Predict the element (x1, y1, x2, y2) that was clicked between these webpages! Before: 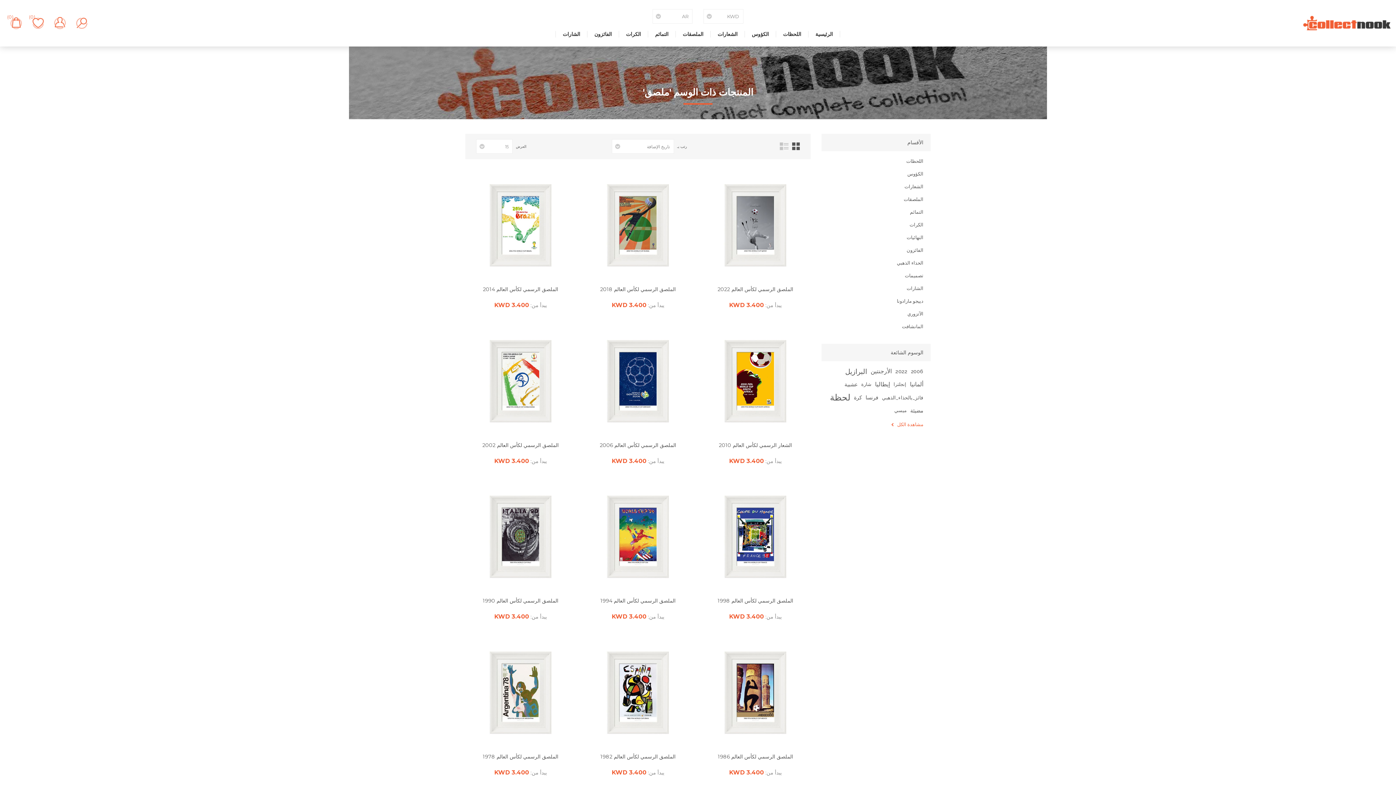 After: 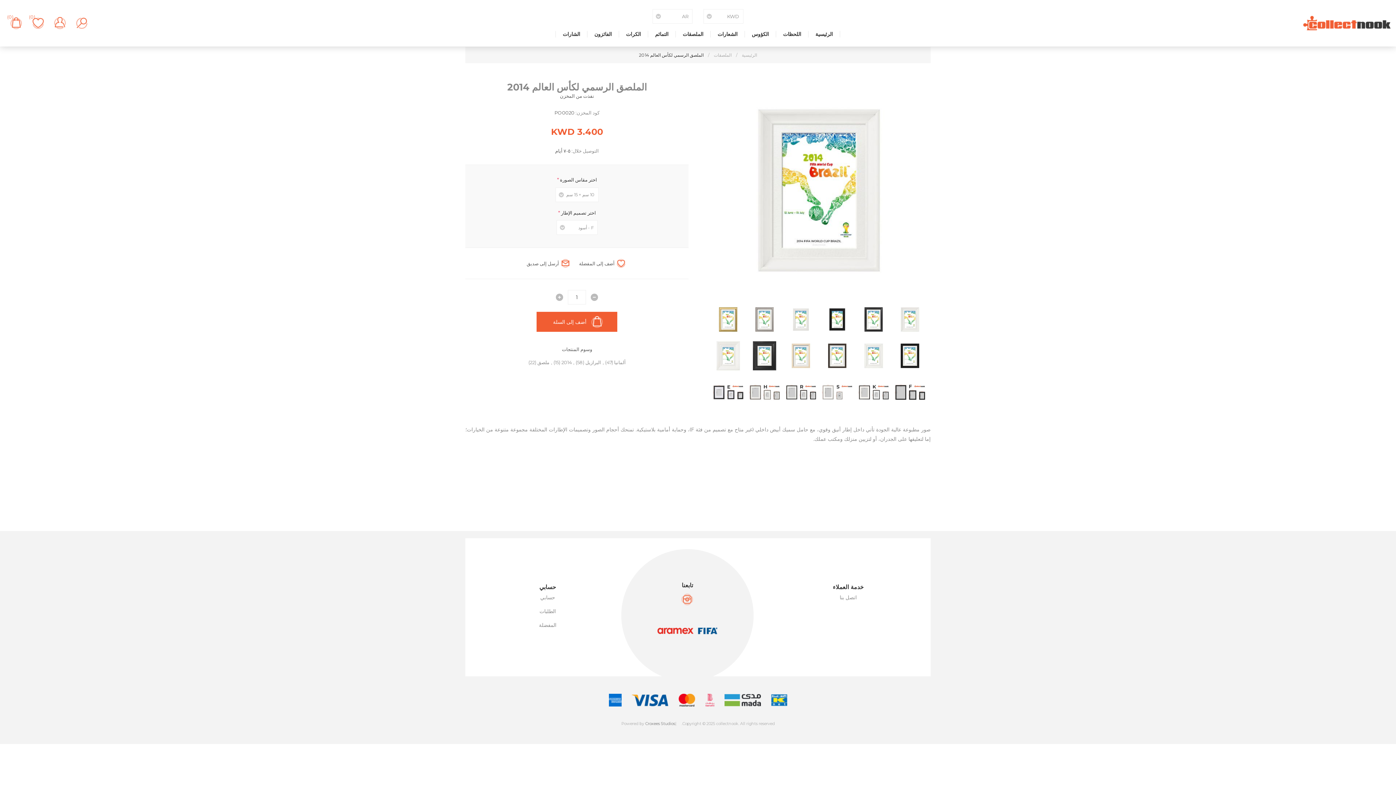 Action: bbox: (465, 170, 576, 280)